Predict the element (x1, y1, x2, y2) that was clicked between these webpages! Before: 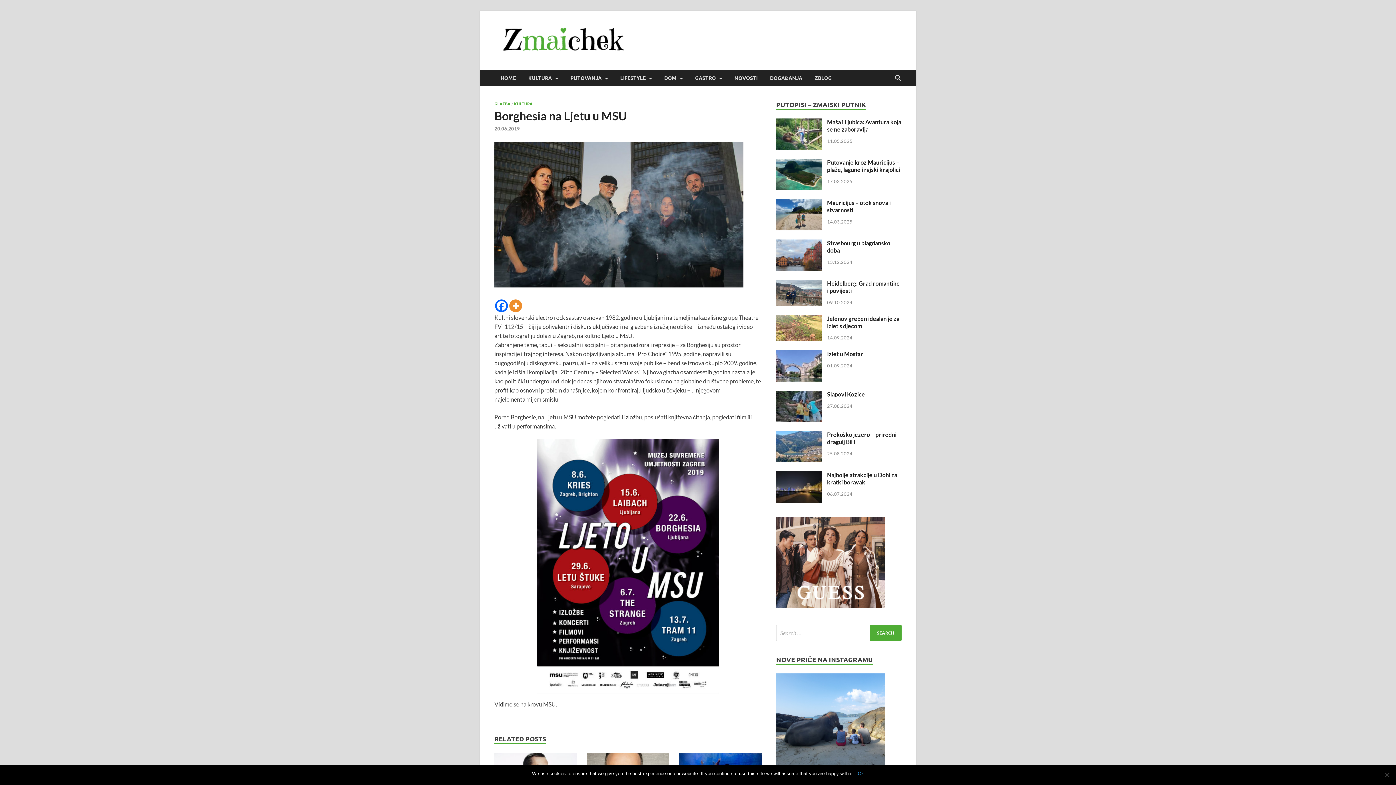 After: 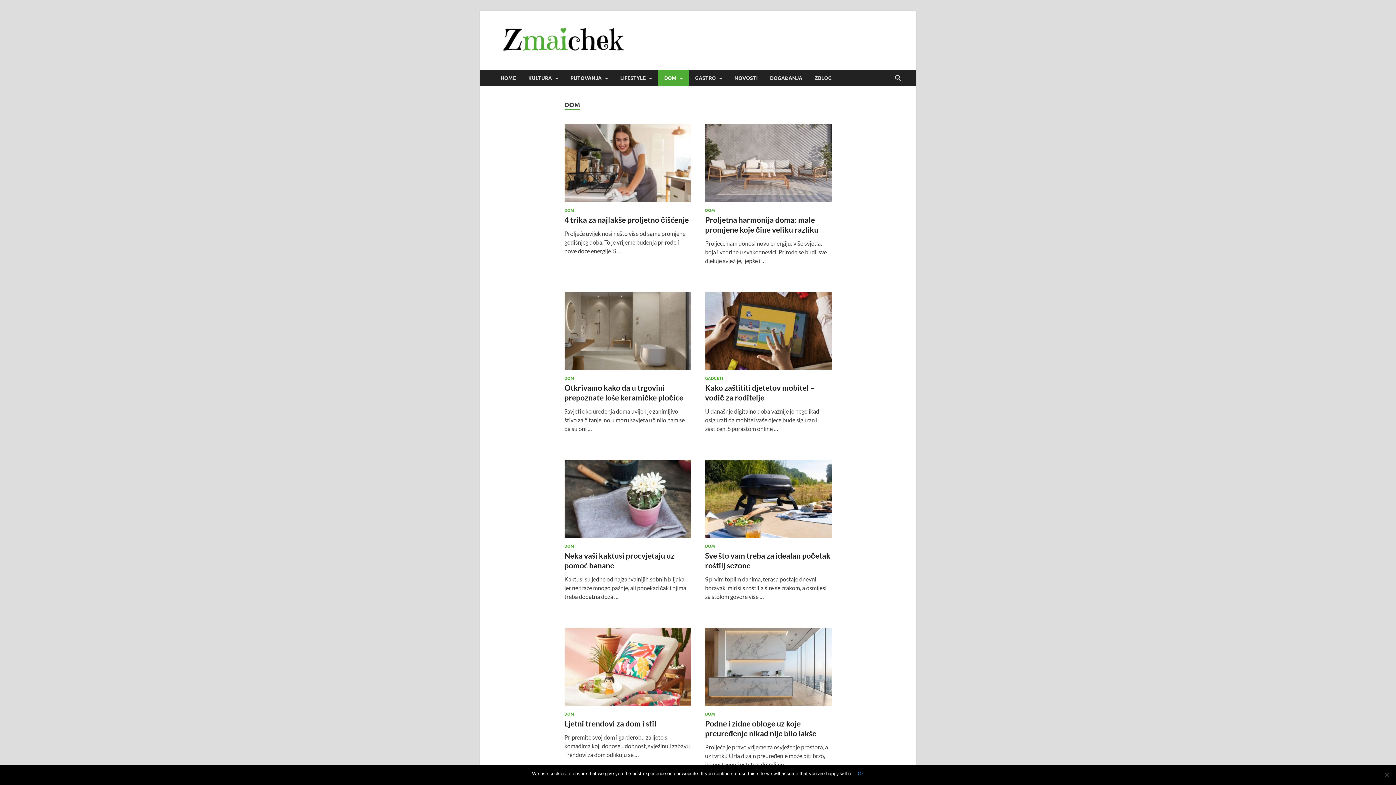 Action: bbox: (658, 69, 689, 86) label: DOM